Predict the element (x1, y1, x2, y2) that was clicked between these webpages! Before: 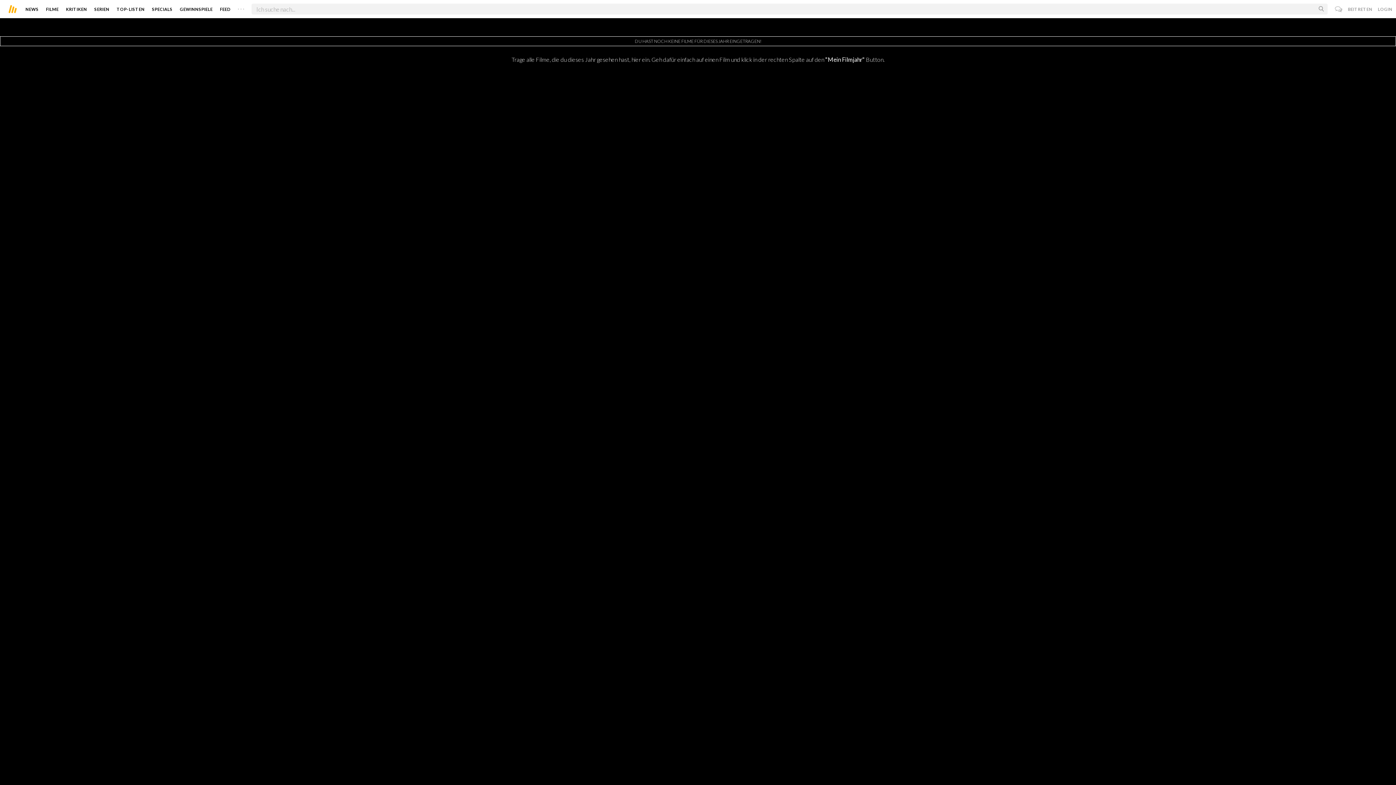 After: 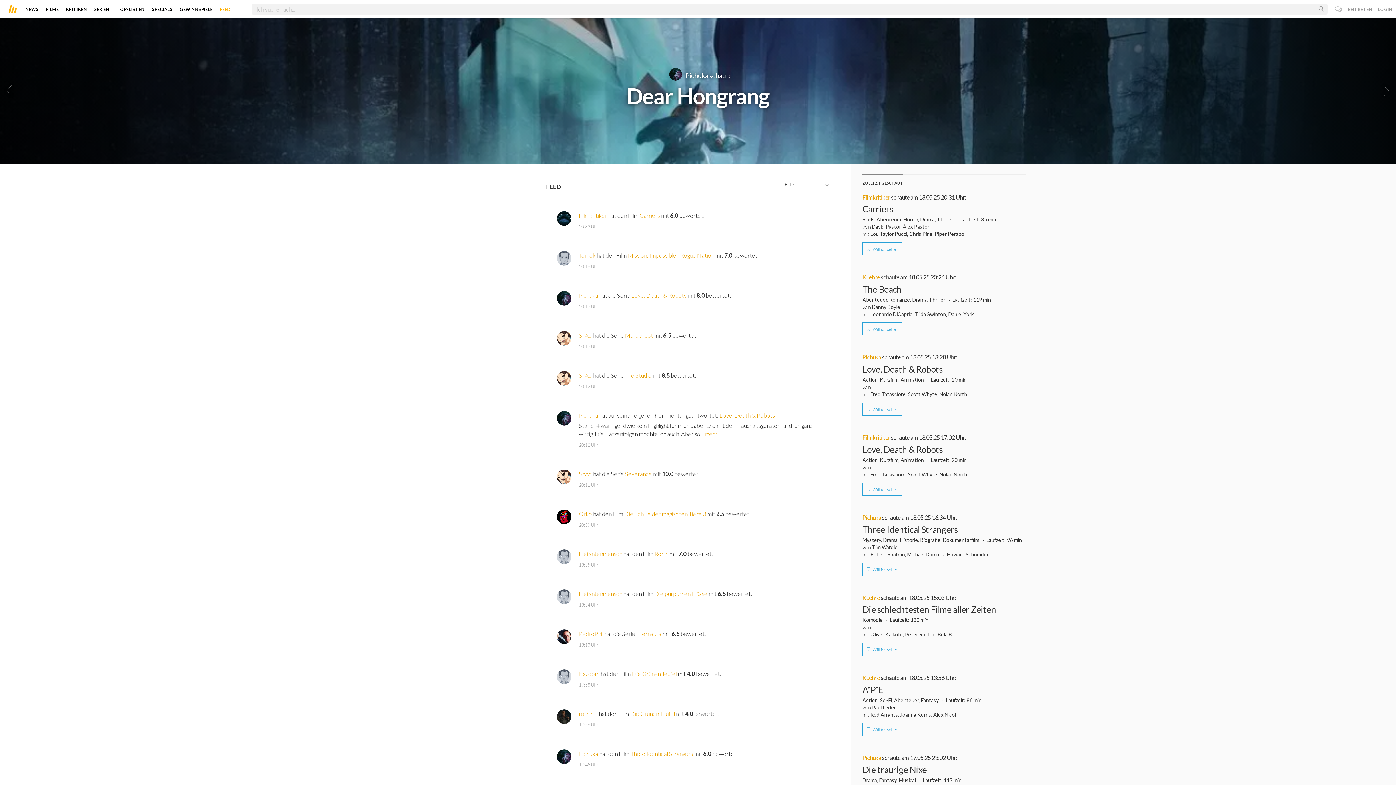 Action: bbox: (219, 3, 230, 14) label: FEED